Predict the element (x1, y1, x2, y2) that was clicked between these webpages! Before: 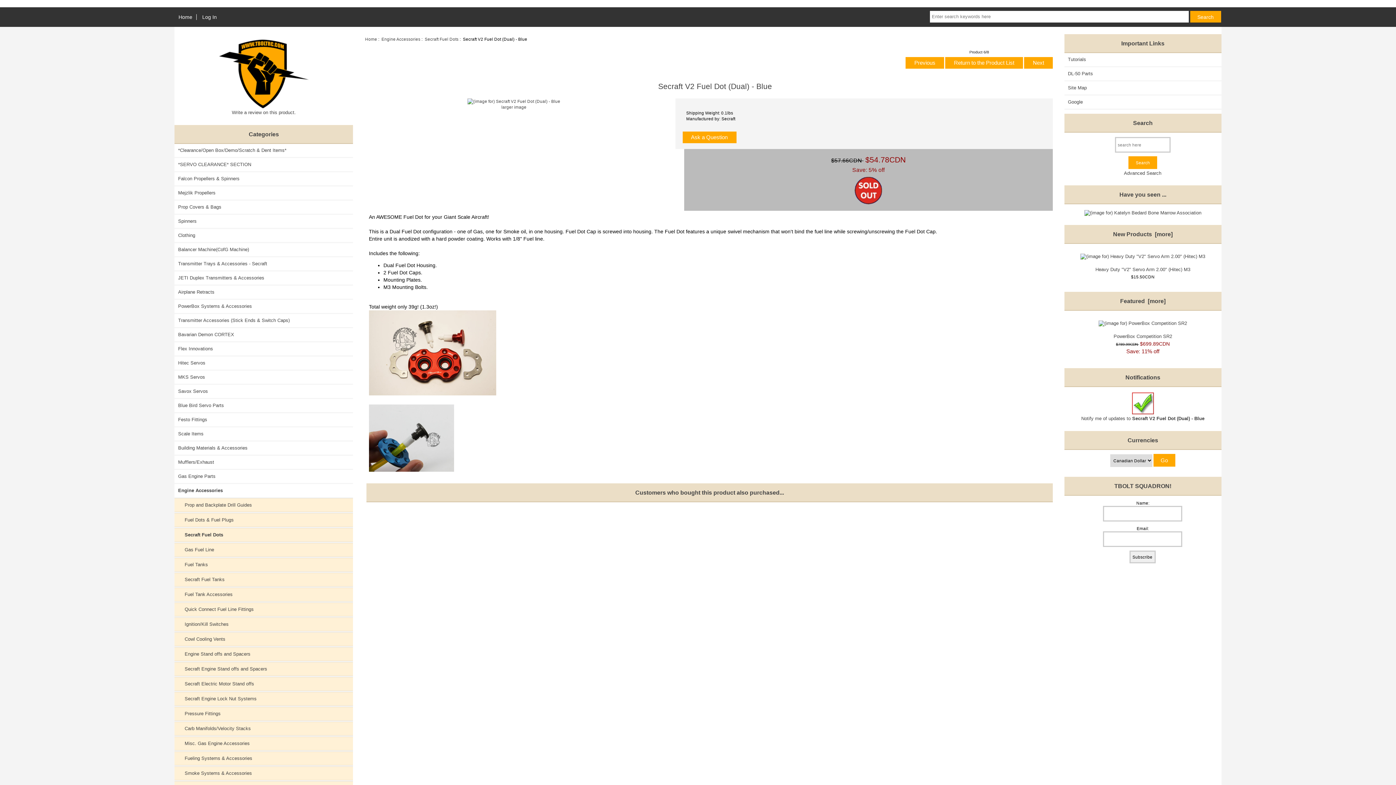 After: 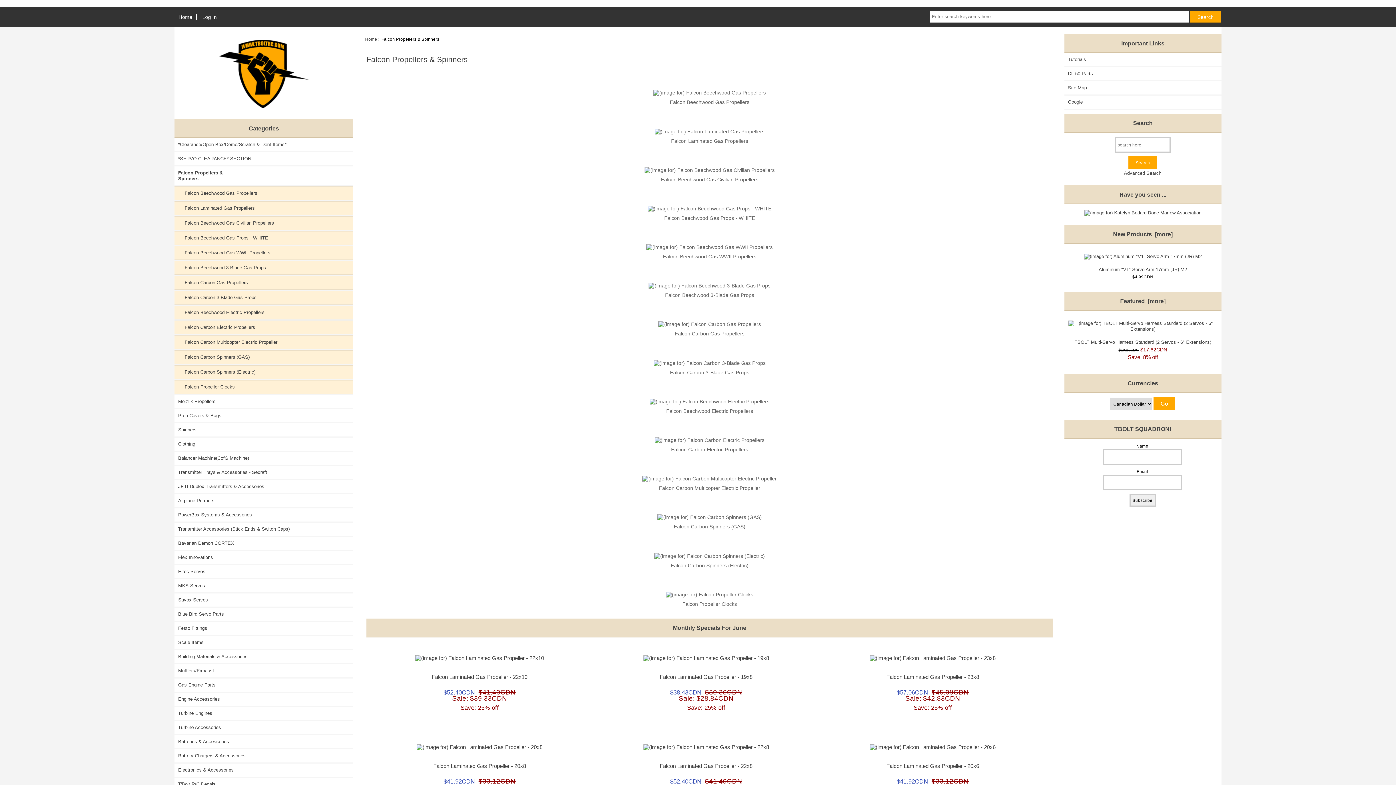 Action: label: Falcon Propellers & Spinners bbox: (174, 172, 353, 185)